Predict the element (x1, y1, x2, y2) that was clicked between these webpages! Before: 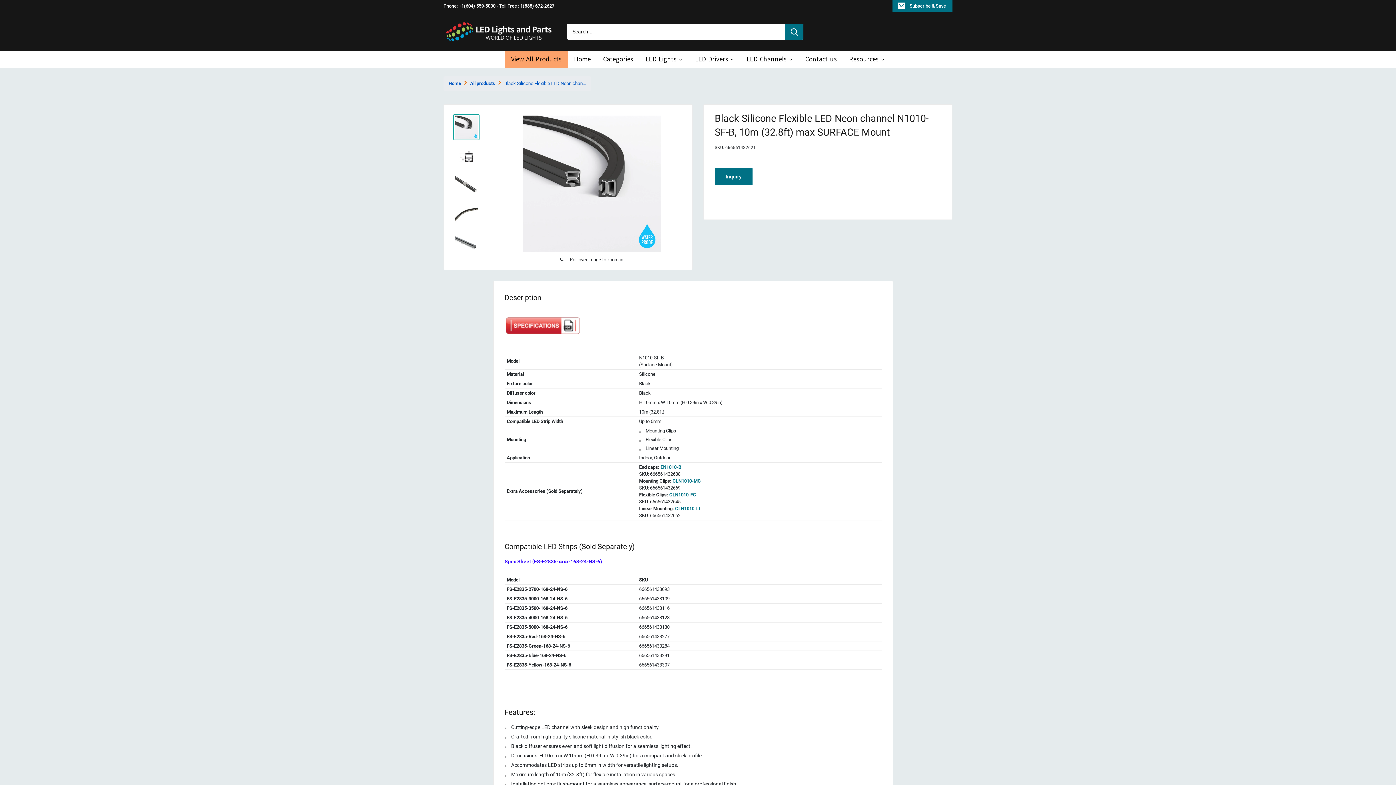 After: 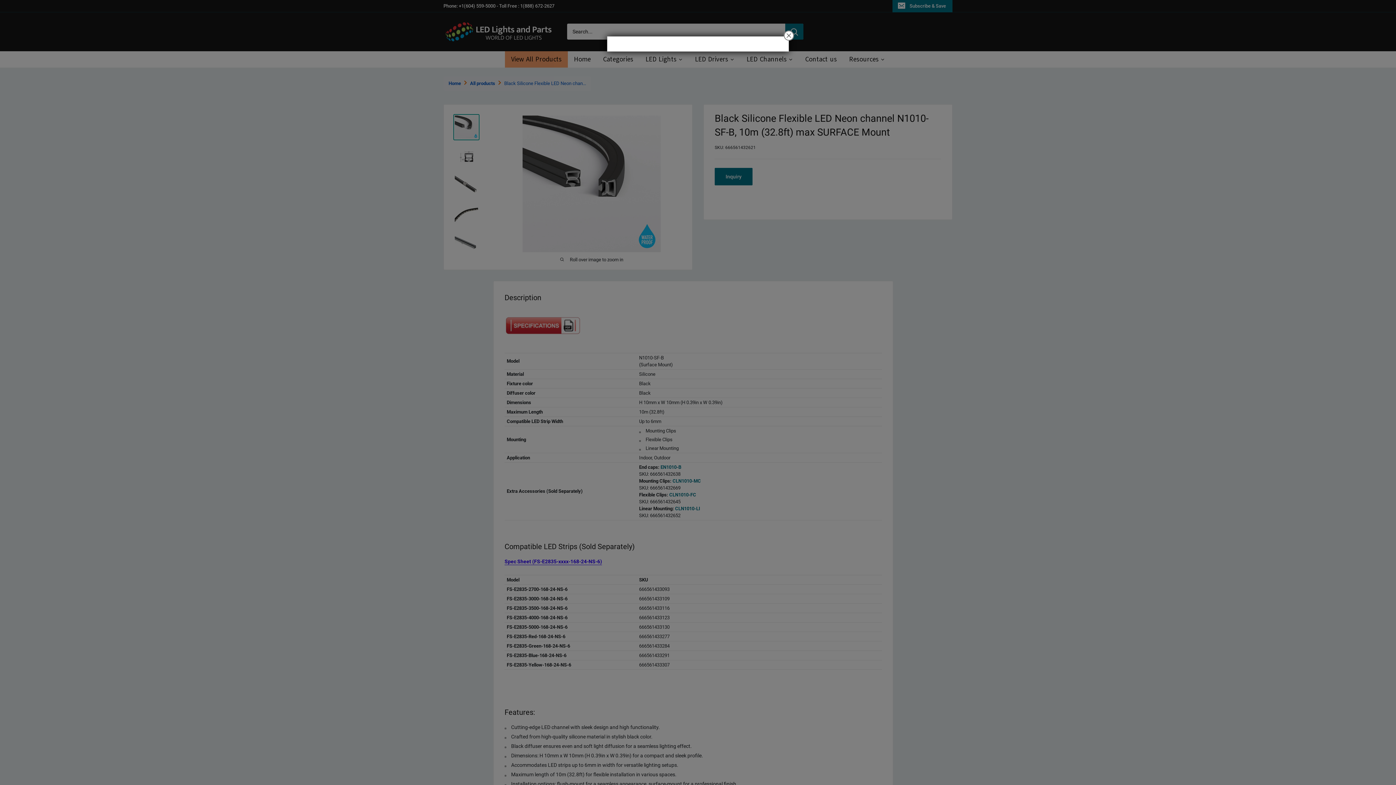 Action: label: Inquiry bbox: (714, 167, 752, 185)